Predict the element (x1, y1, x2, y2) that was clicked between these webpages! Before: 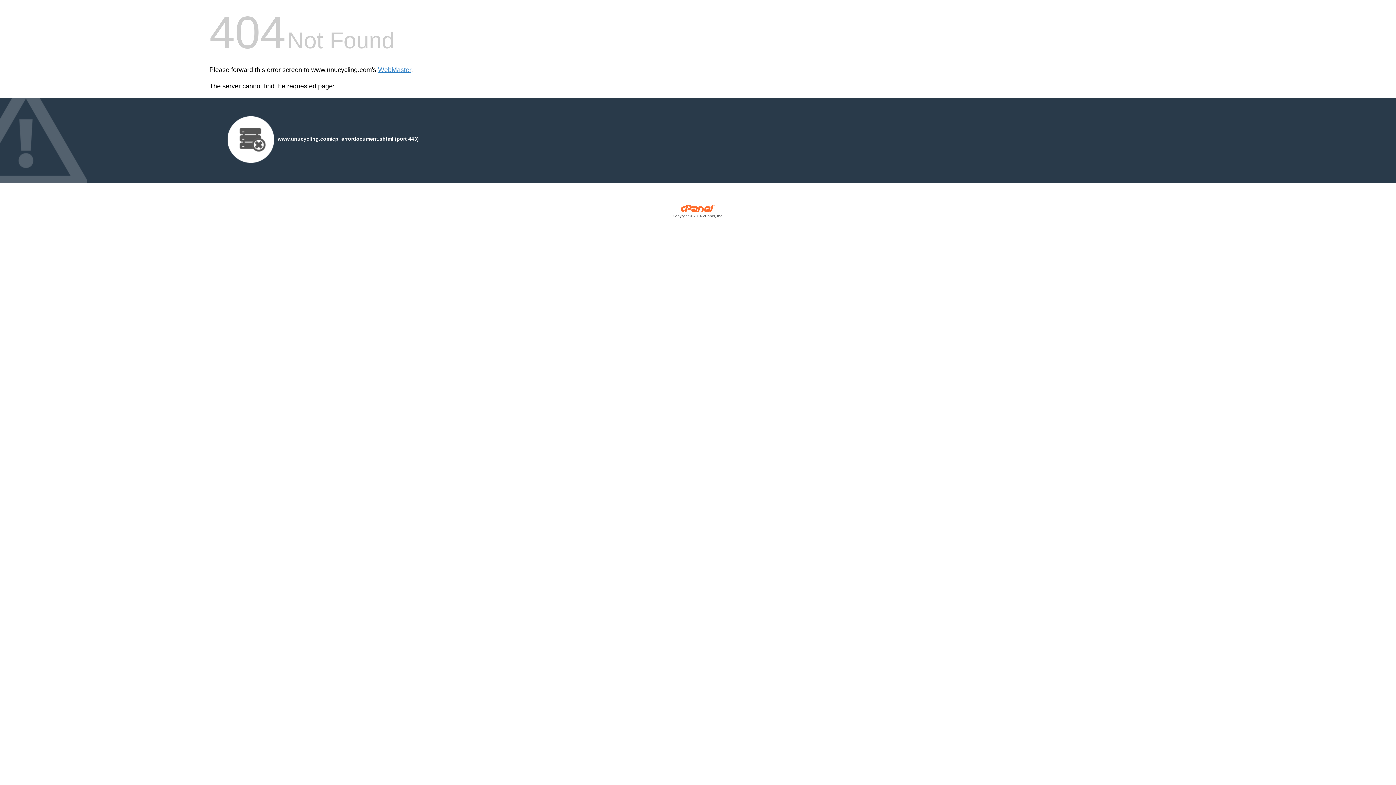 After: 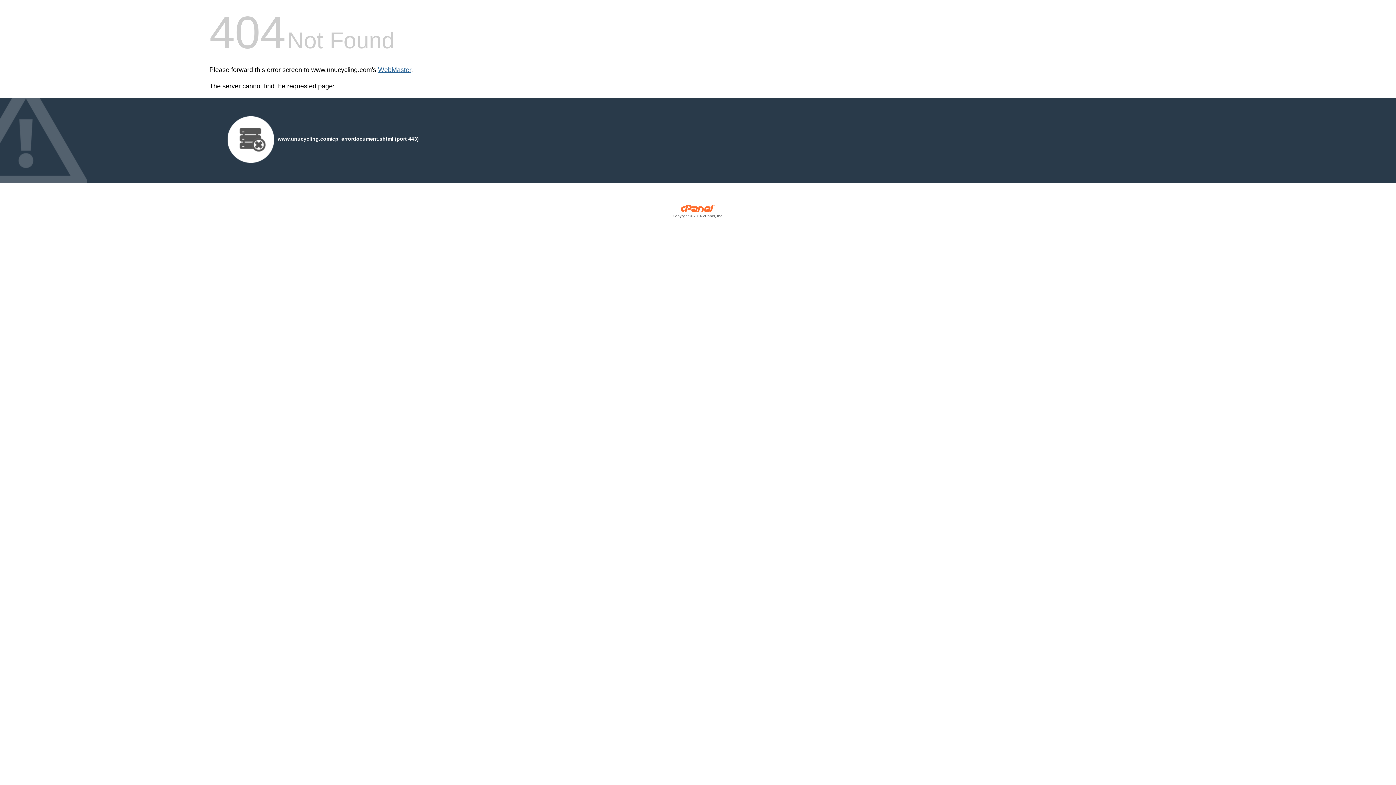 Action: label: WebMaster bbox: (378, 66, 411, 73)